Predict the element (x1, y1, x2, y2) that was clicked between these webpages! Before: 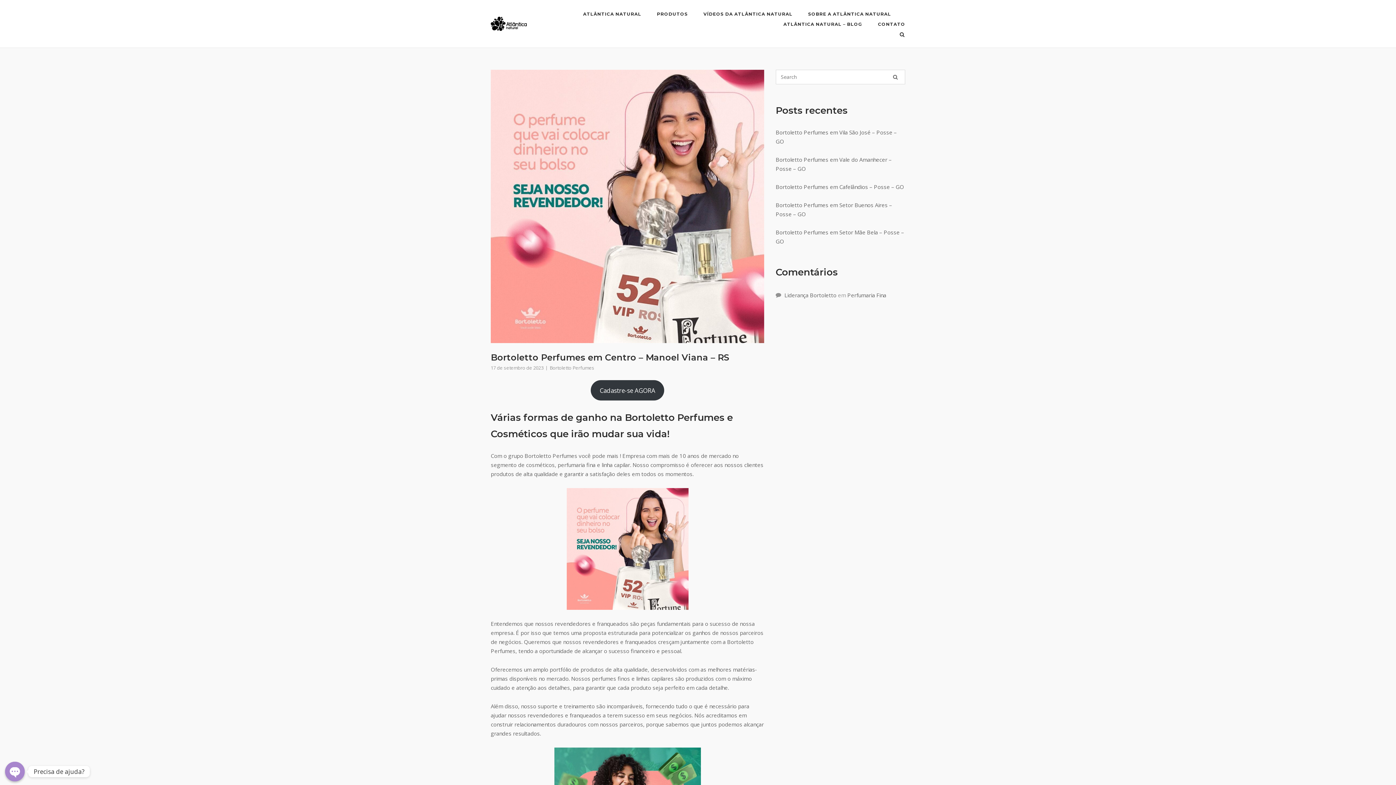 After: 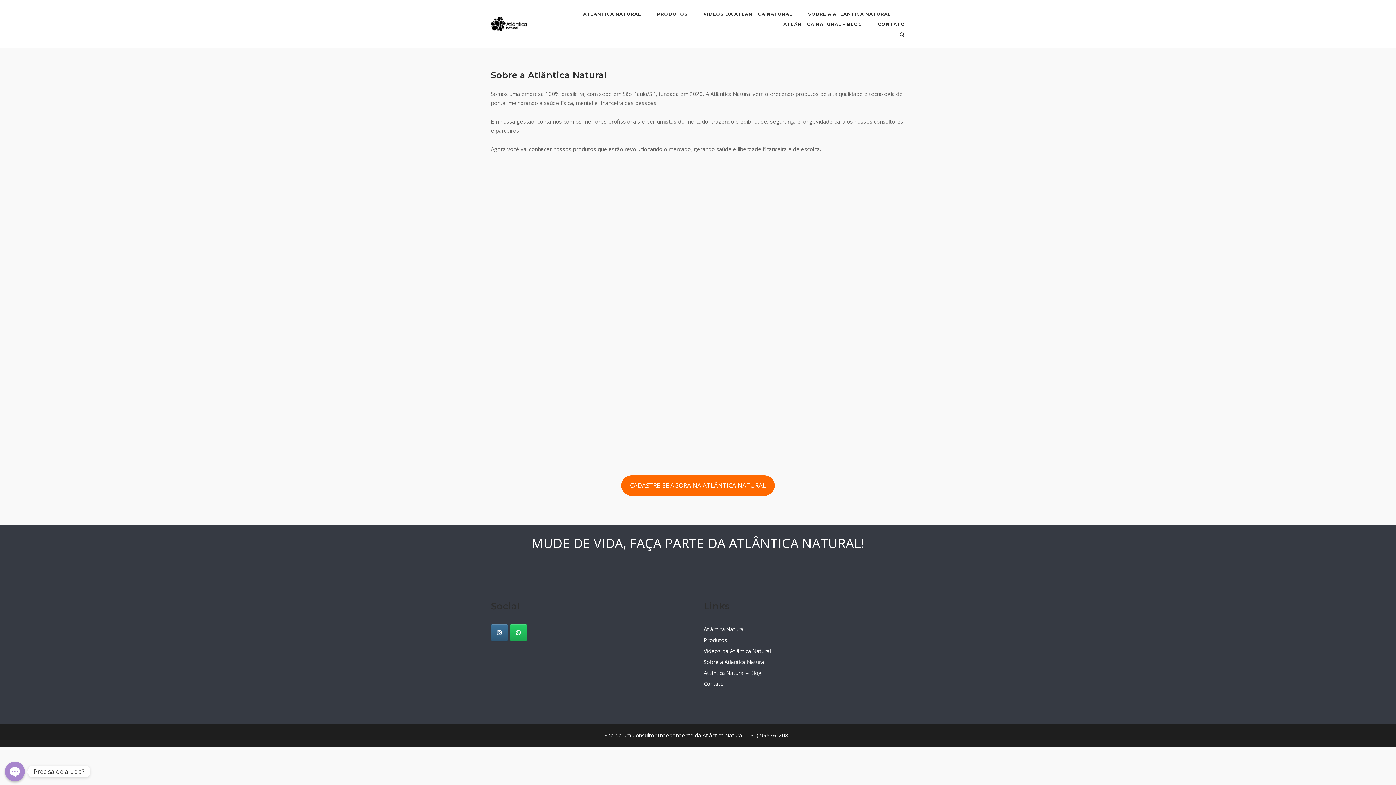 Action: bbox: (808, 11, 891, 19) label: SOBRE A ATLÂNTICA NATURAL